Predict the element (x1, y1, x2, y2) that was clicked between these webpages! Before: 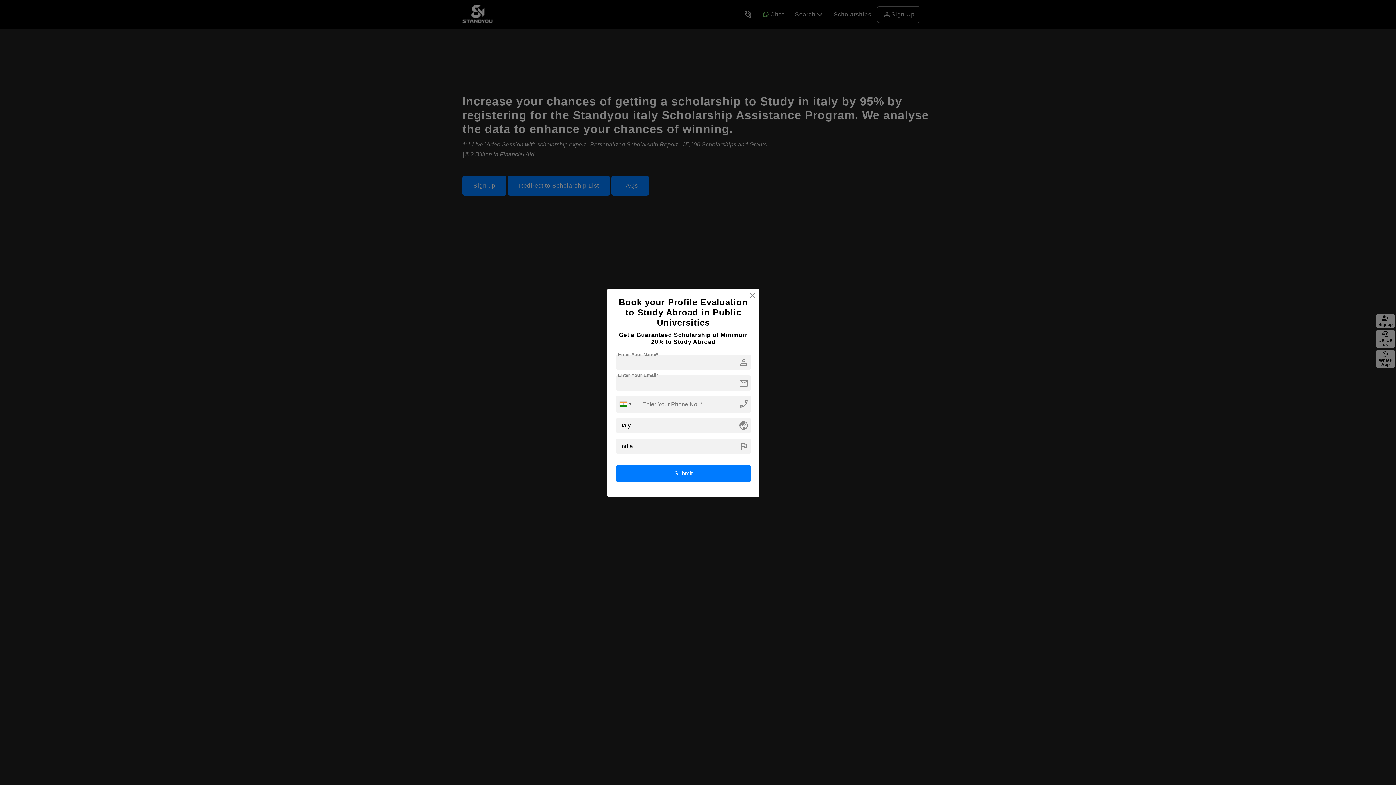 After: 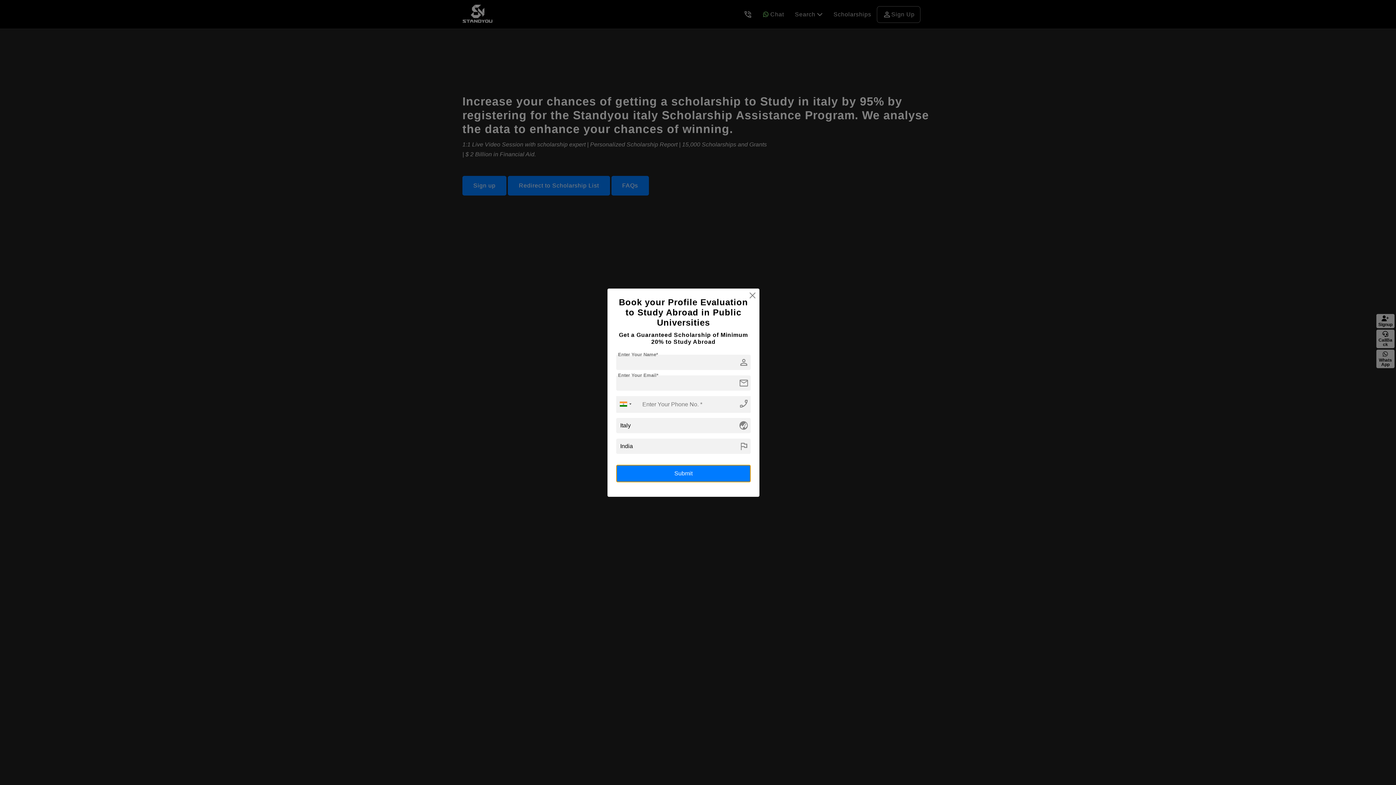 Action: bbox: (616, 464, 750, 482) label: Submit